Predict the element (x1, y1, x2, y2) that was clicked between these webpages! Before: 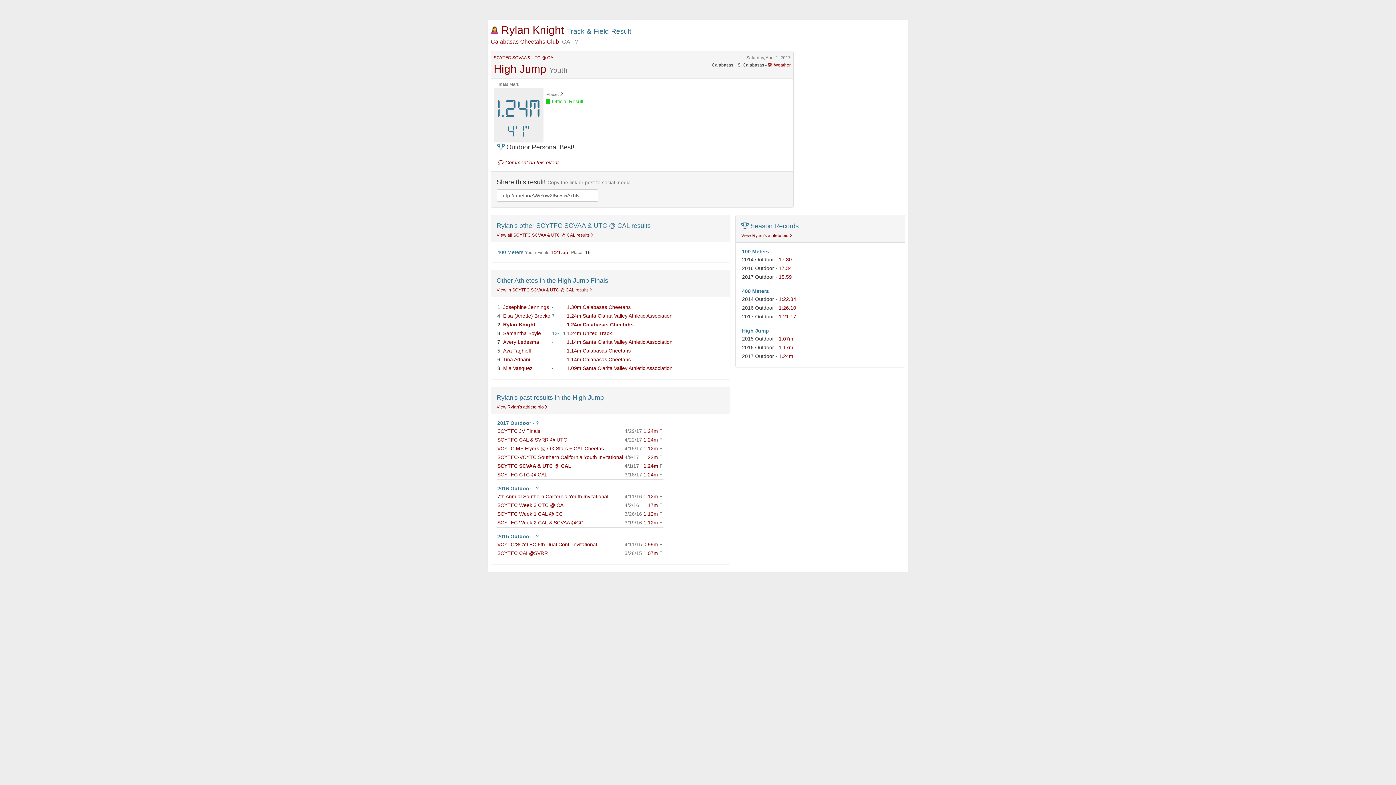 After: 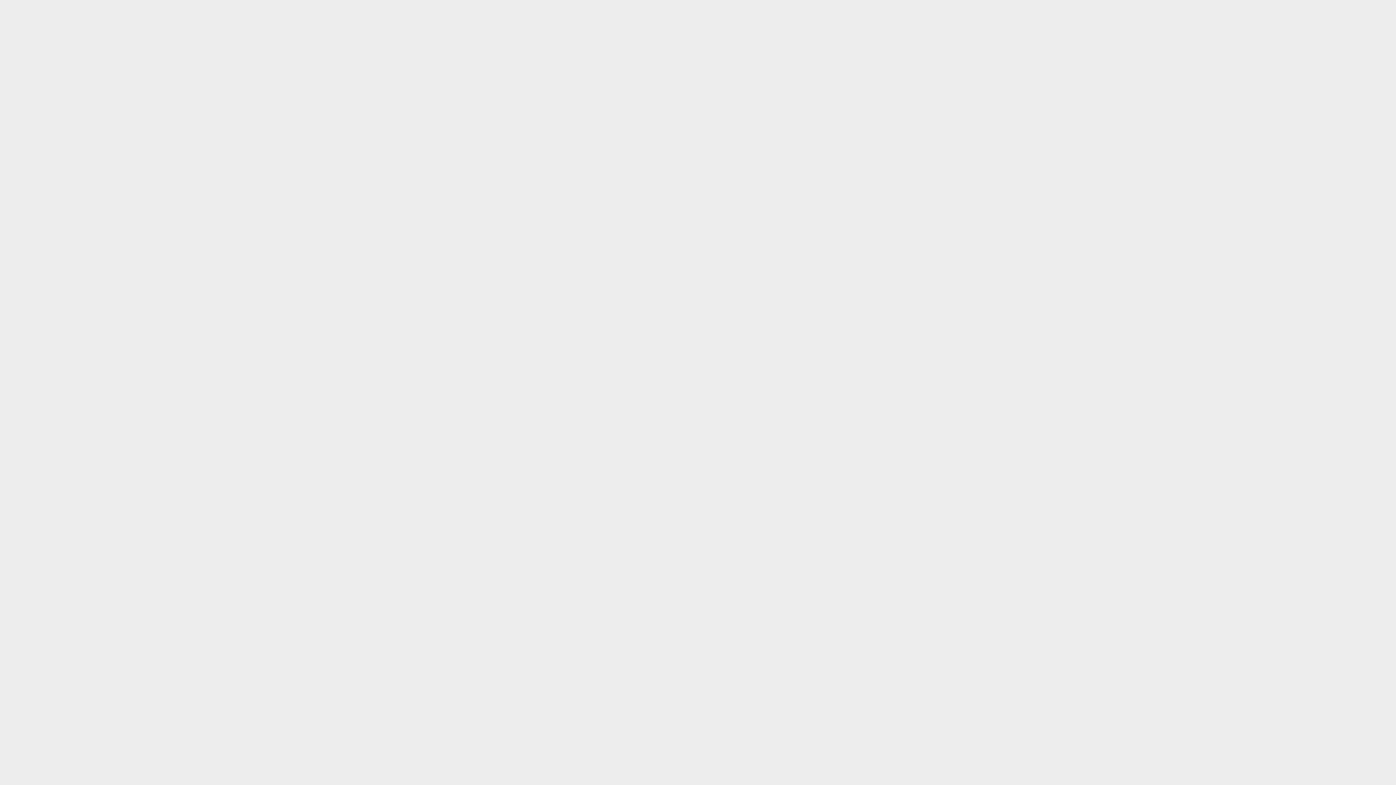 Action: label: View in SCYTFC SCVAA & UTC @ CAL results  bbox: (496, 287, 592, 292)